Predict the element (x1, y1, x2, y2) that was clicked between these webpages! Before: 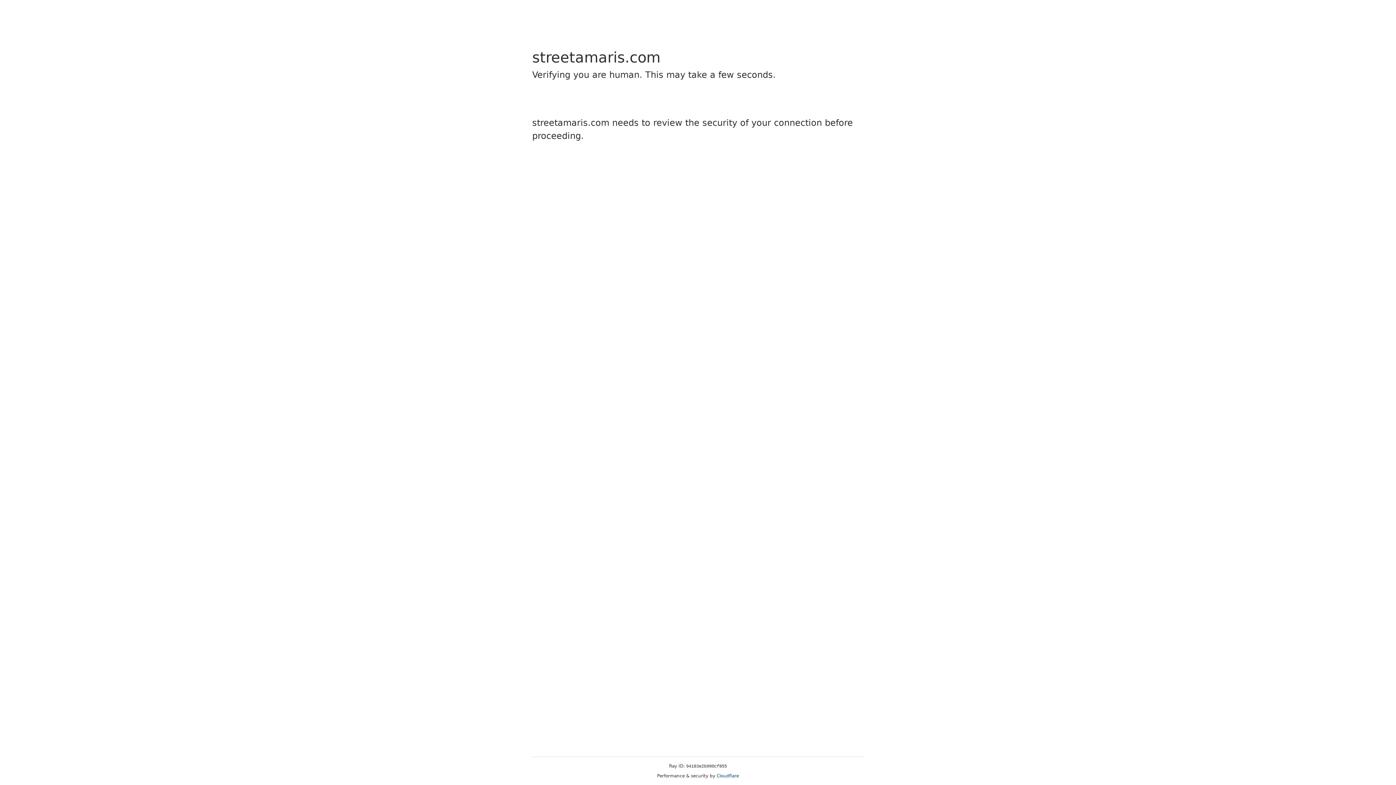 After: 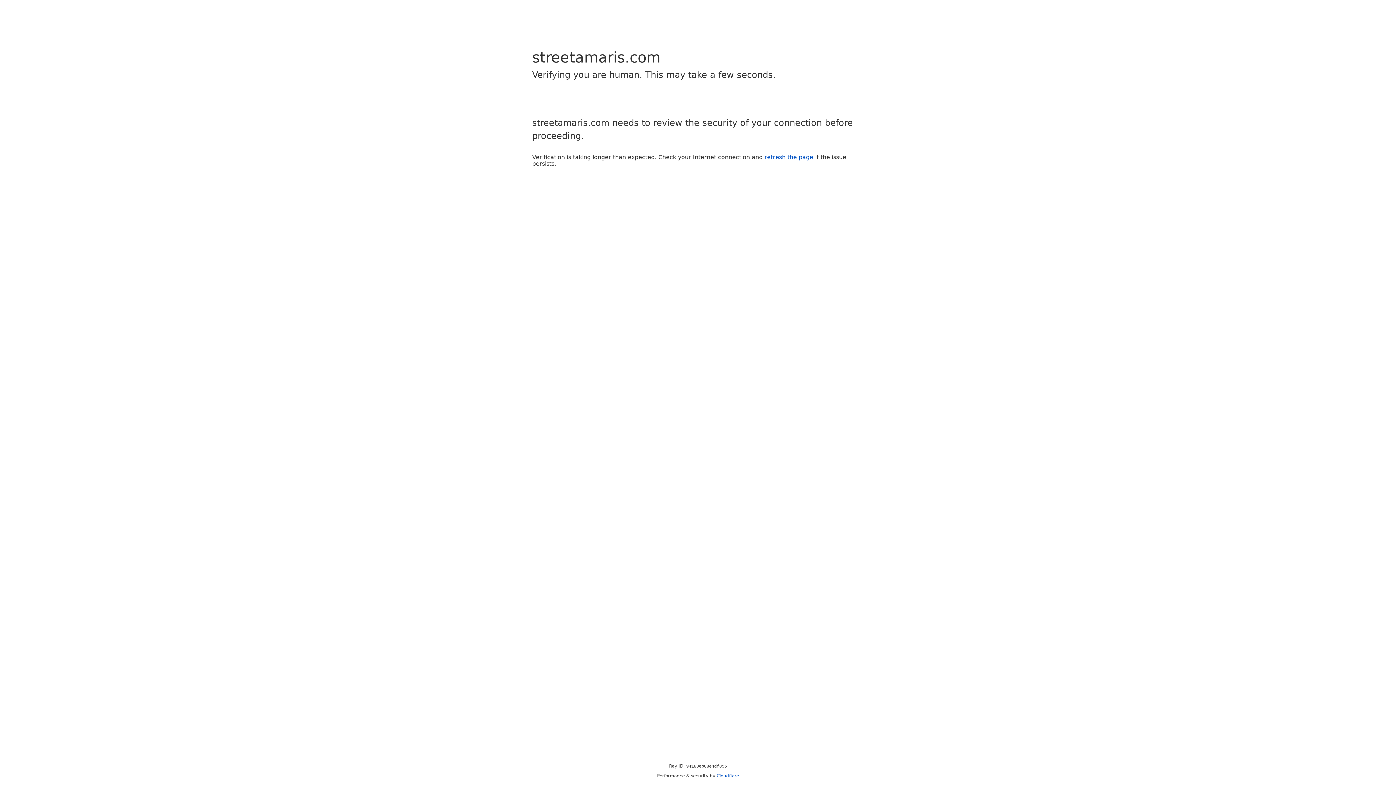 Action: bbox: (716, 773, 739, 778) label: Cloudflare